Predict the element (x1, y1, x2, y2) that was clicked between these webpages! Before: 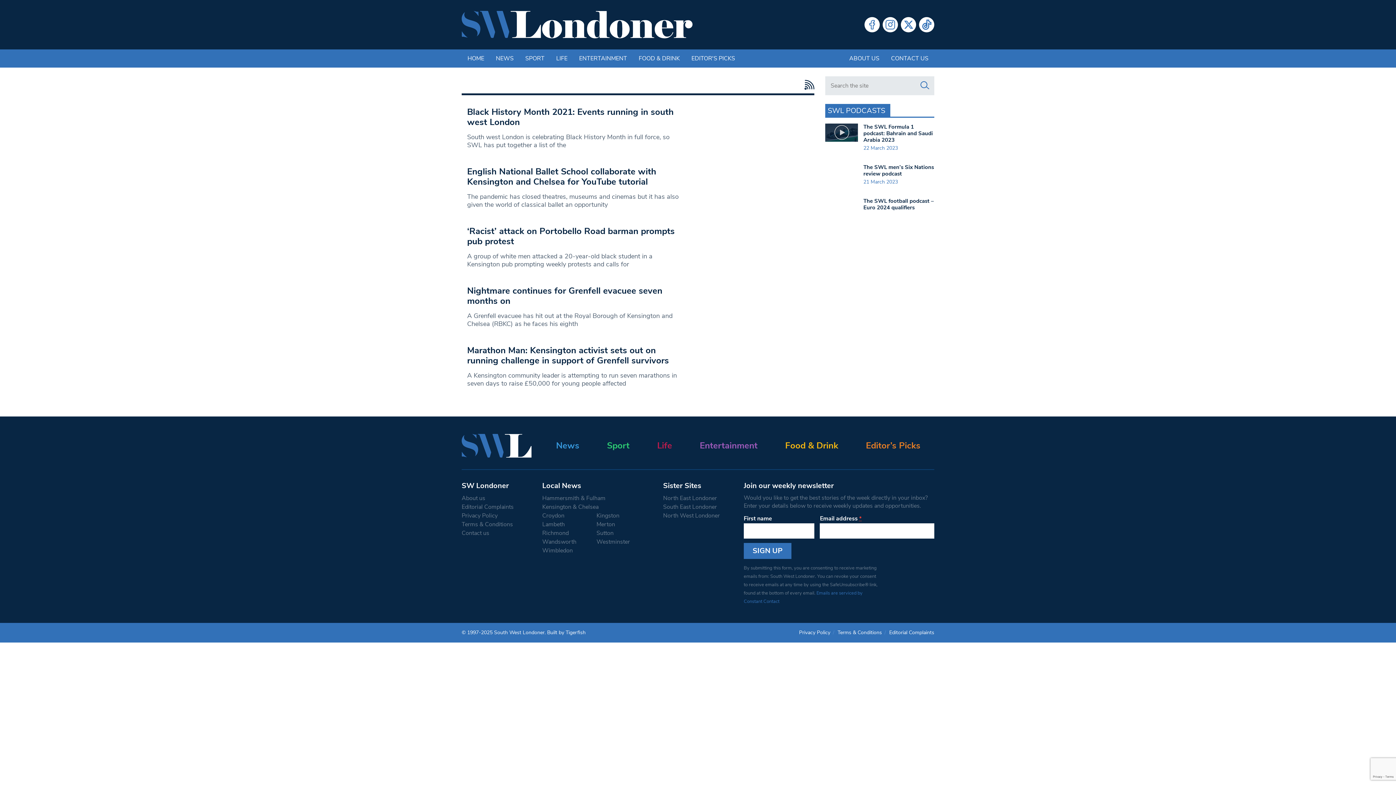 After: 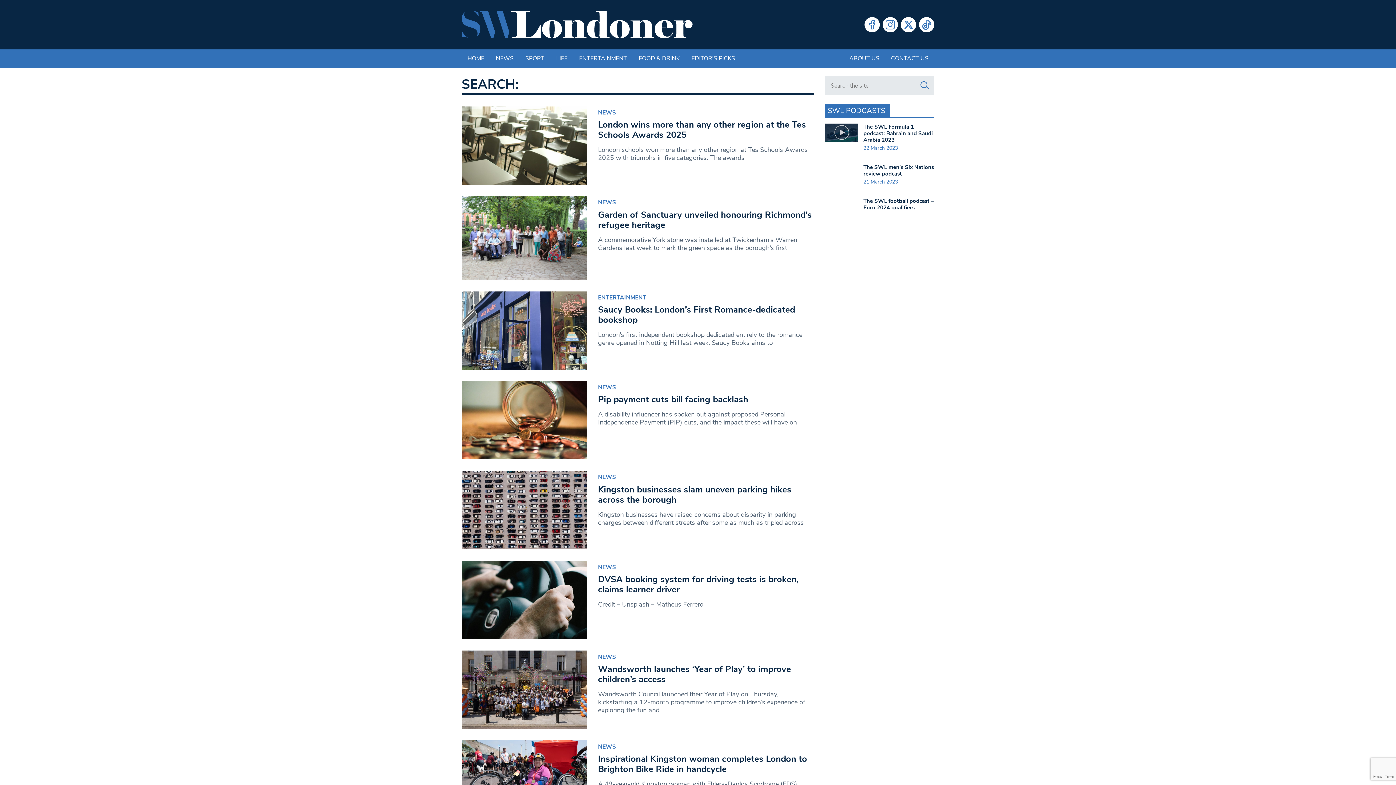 Action: bbox: (915, 94, 934, 113) label: Search